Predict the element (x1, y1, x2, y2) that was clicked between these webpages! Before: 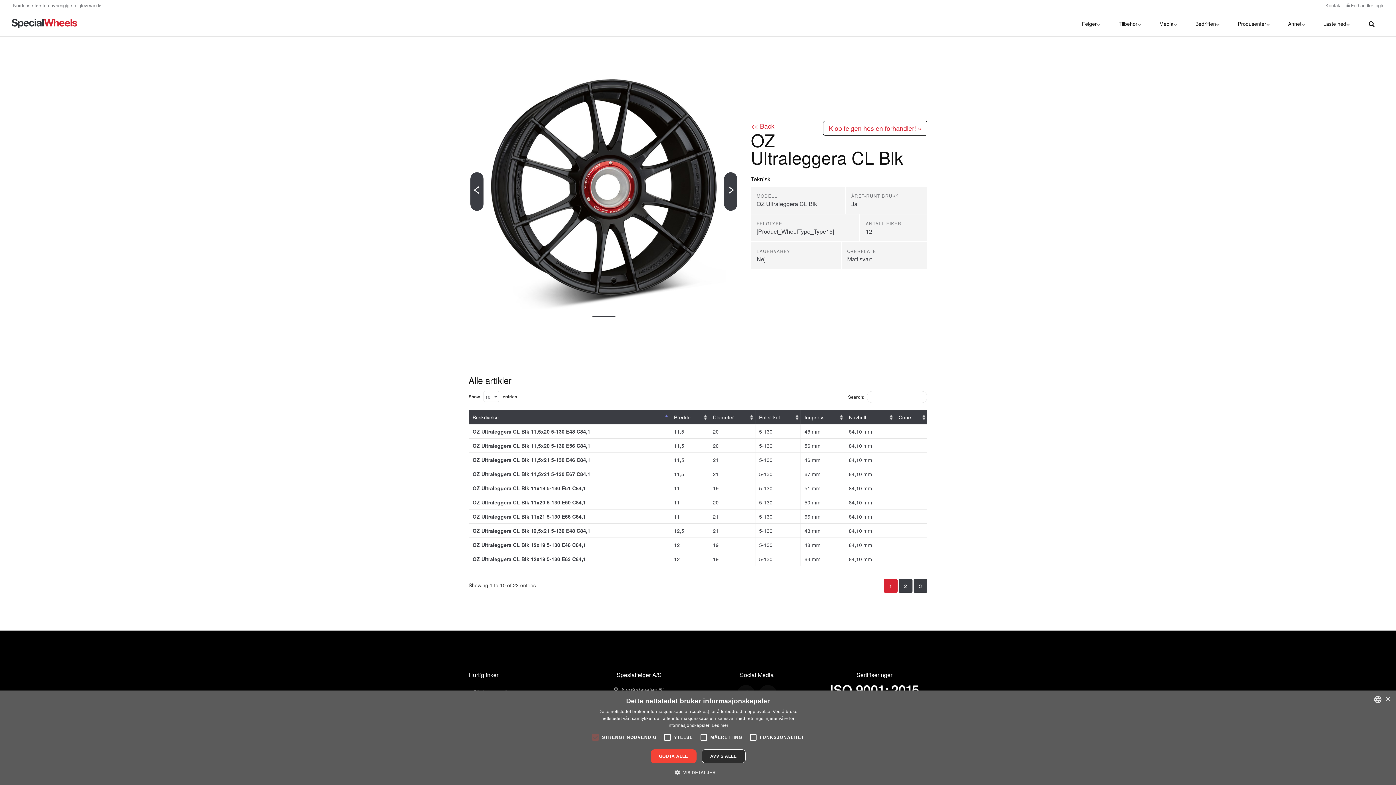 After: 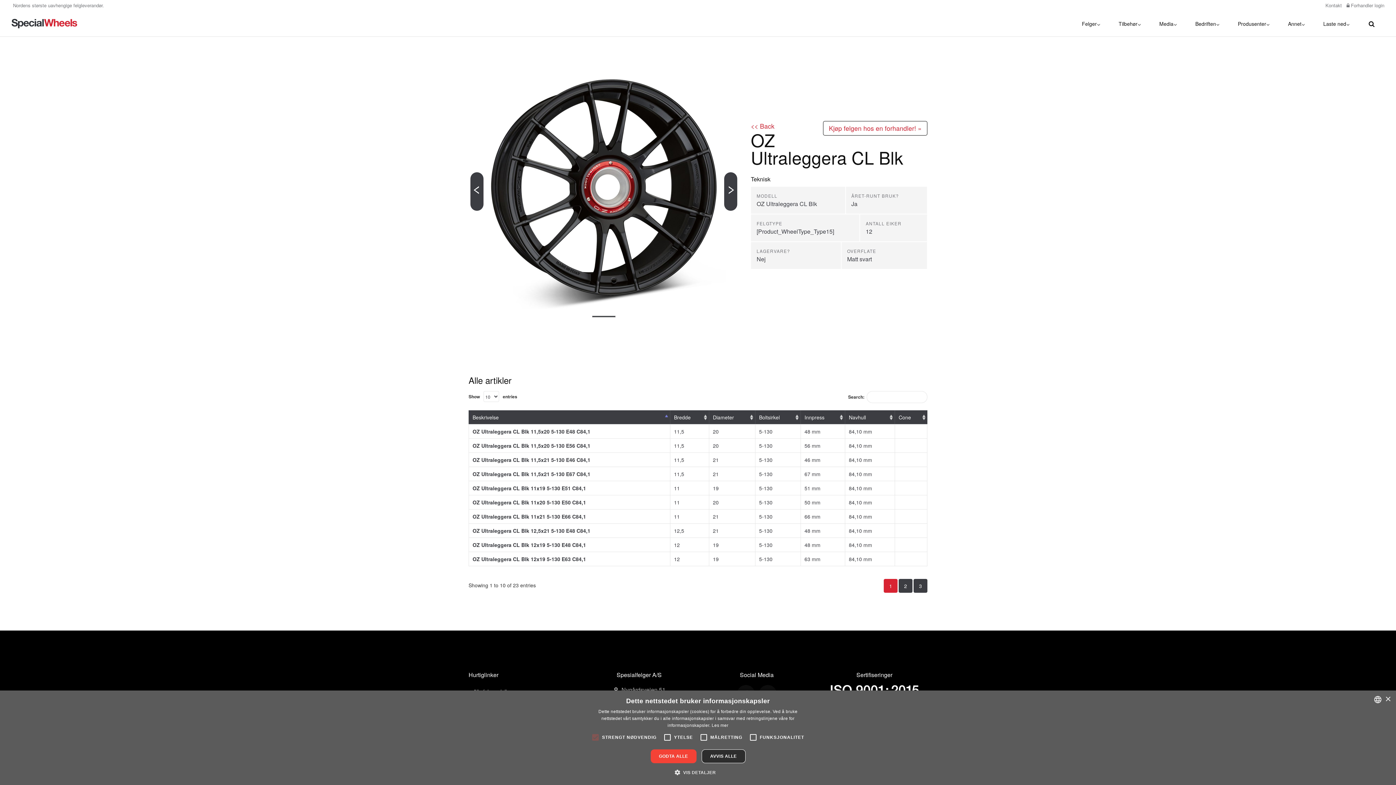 Action: label: 1 bbox: (884, 579, 897, 593)